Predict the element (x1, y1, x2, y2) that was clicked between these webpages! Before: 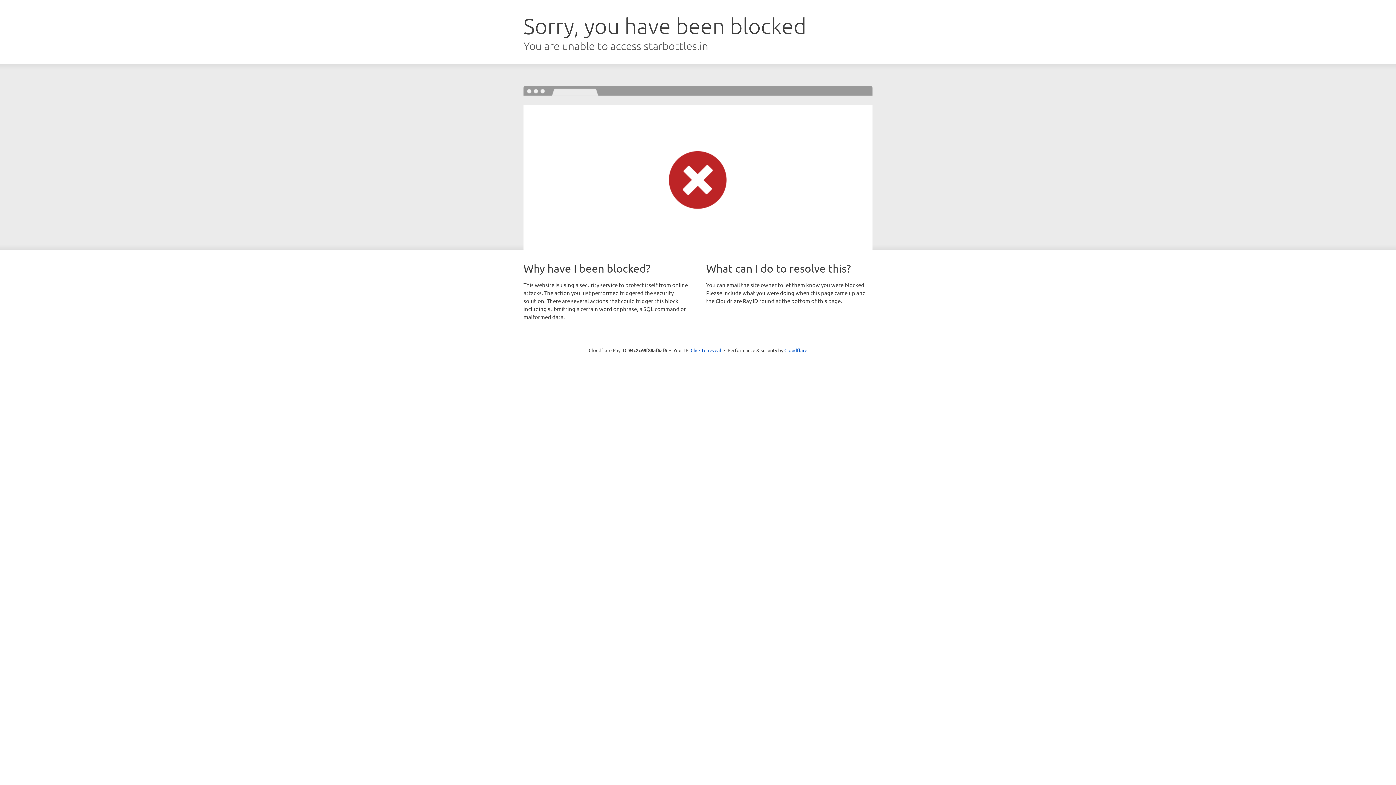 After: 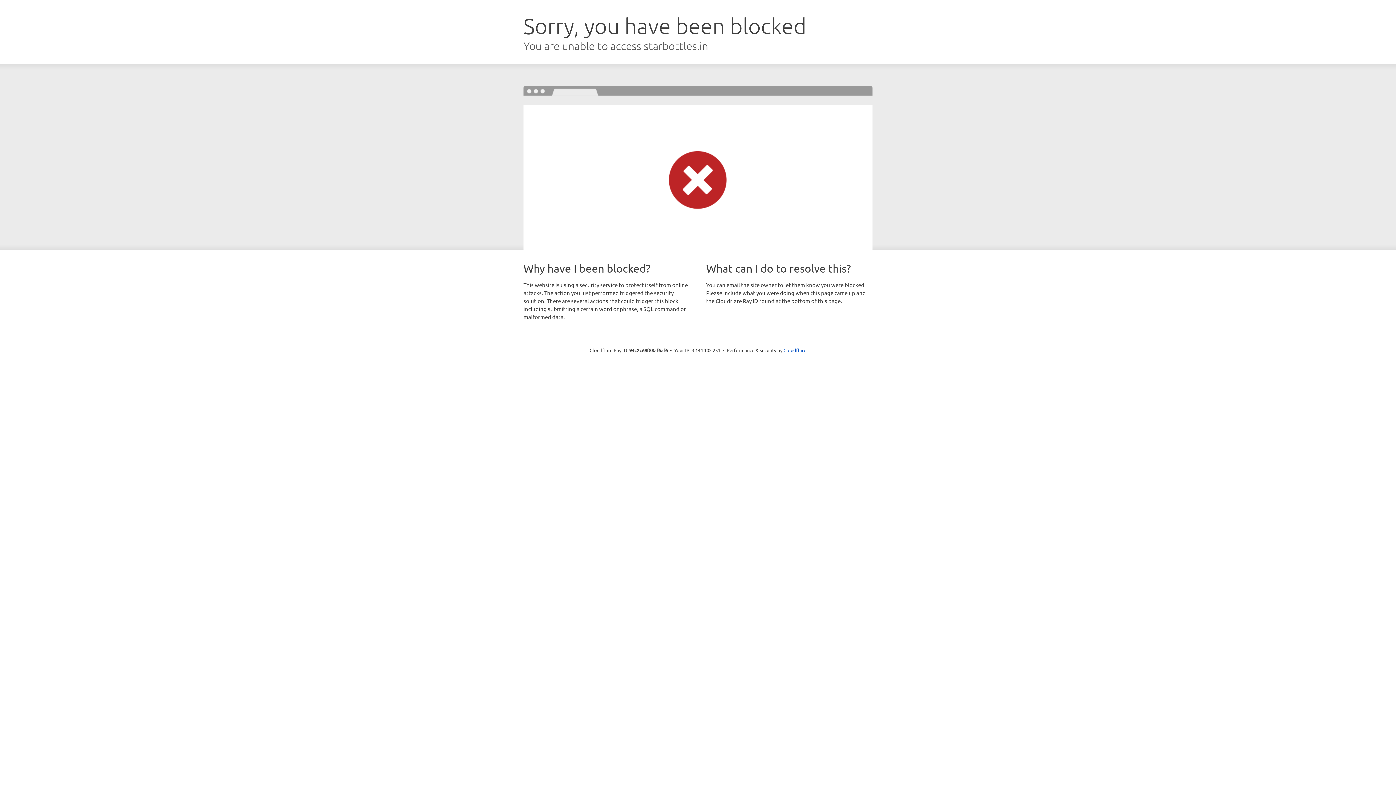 Action: bbox: (690, 346, 721, 353) label: Click to reveal